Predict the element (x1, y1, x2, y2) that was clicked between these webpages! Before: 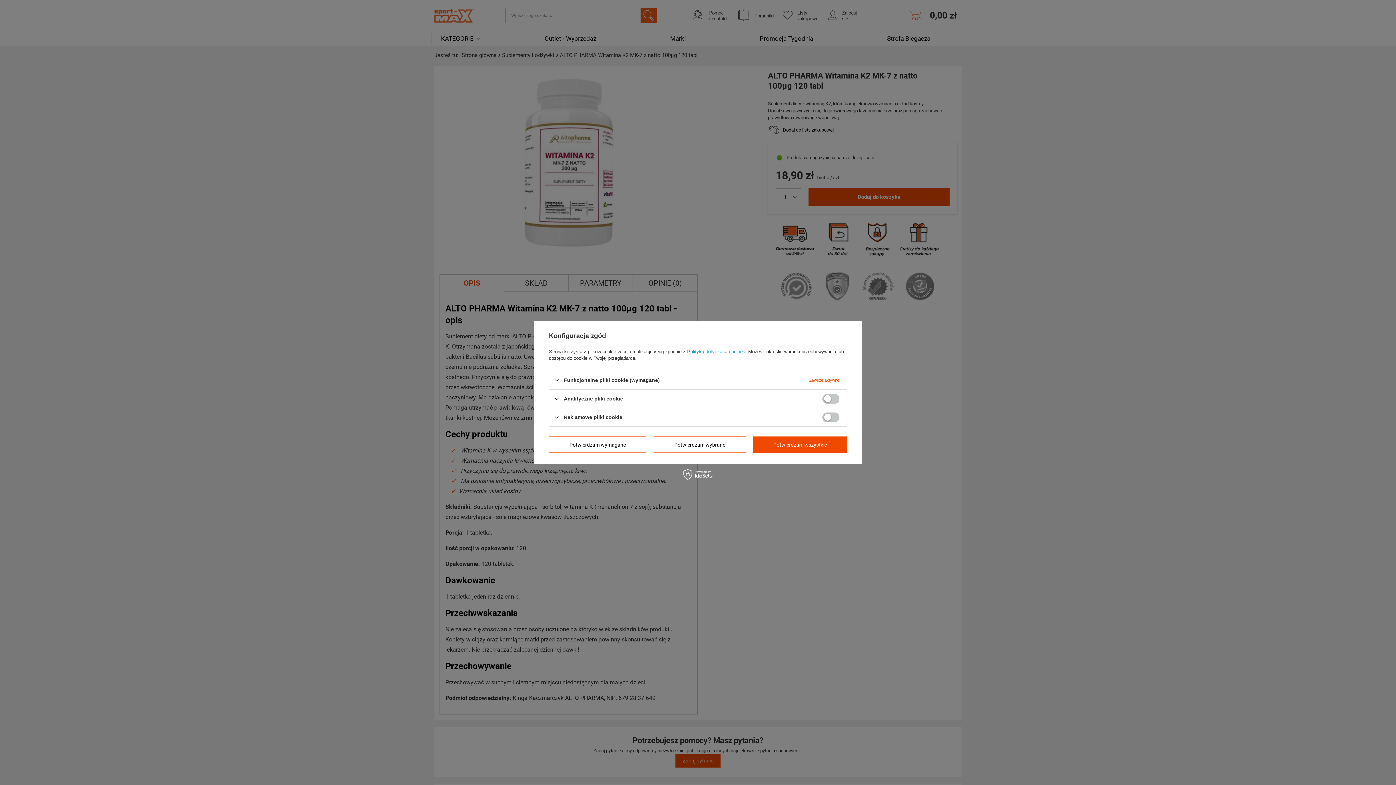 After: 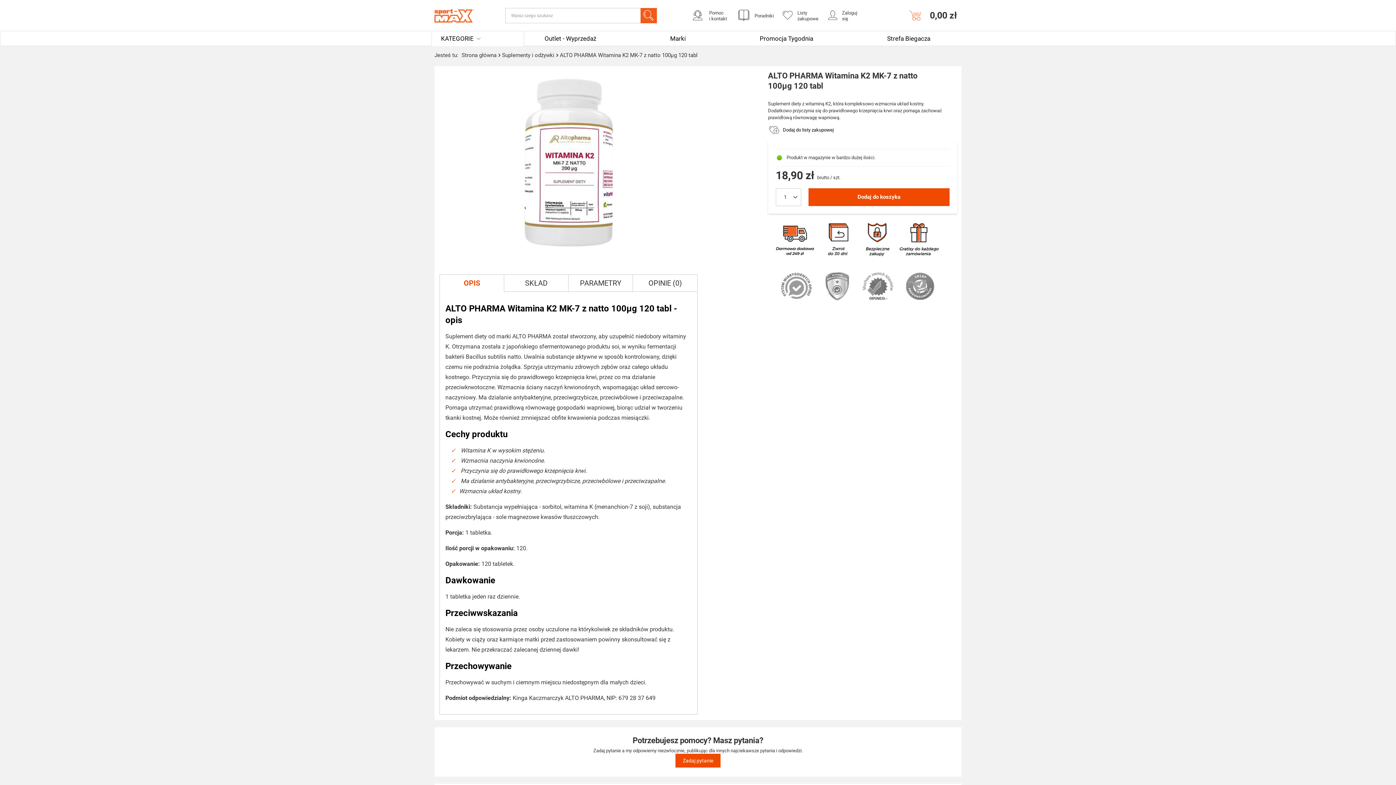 Action: bbox: (549, 436, 646, 453) label: Potwierdzam wymagane